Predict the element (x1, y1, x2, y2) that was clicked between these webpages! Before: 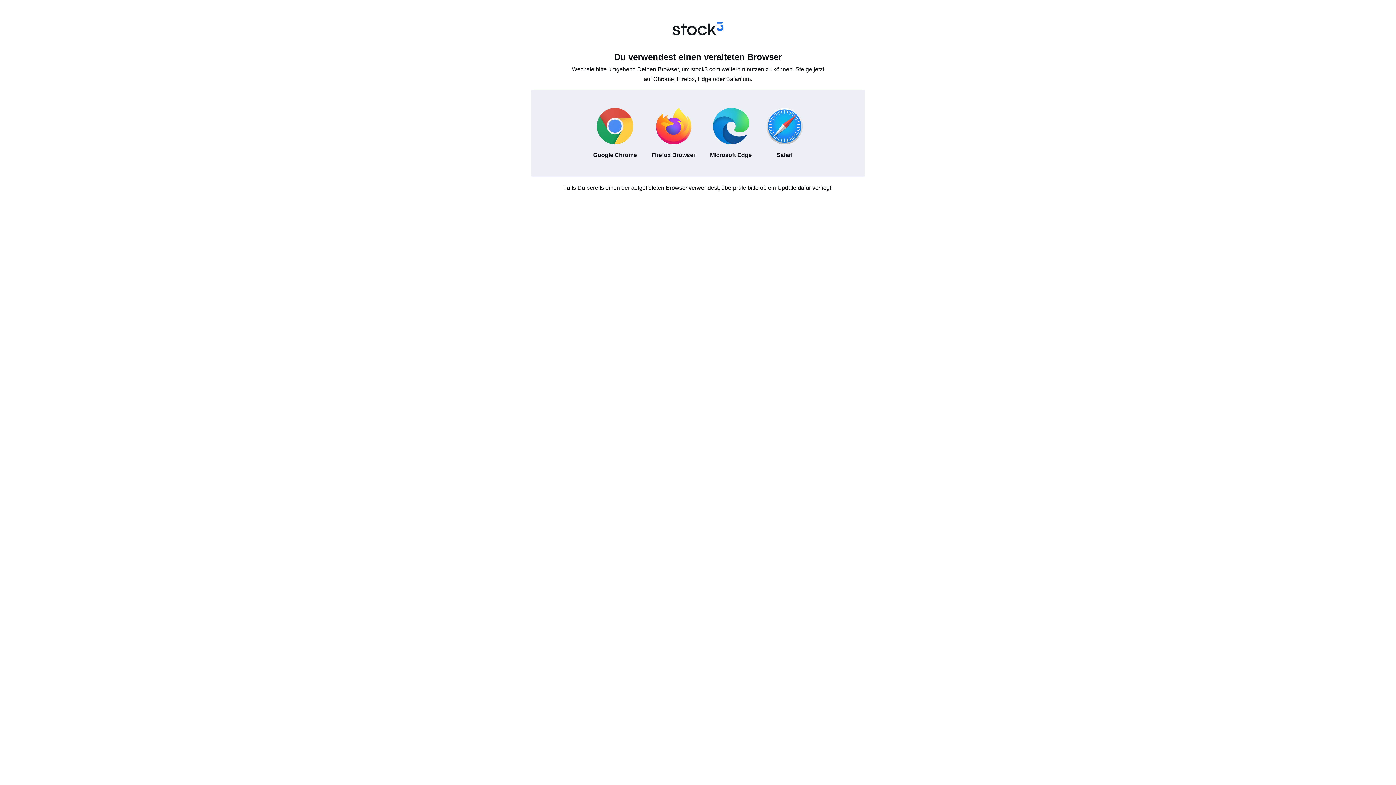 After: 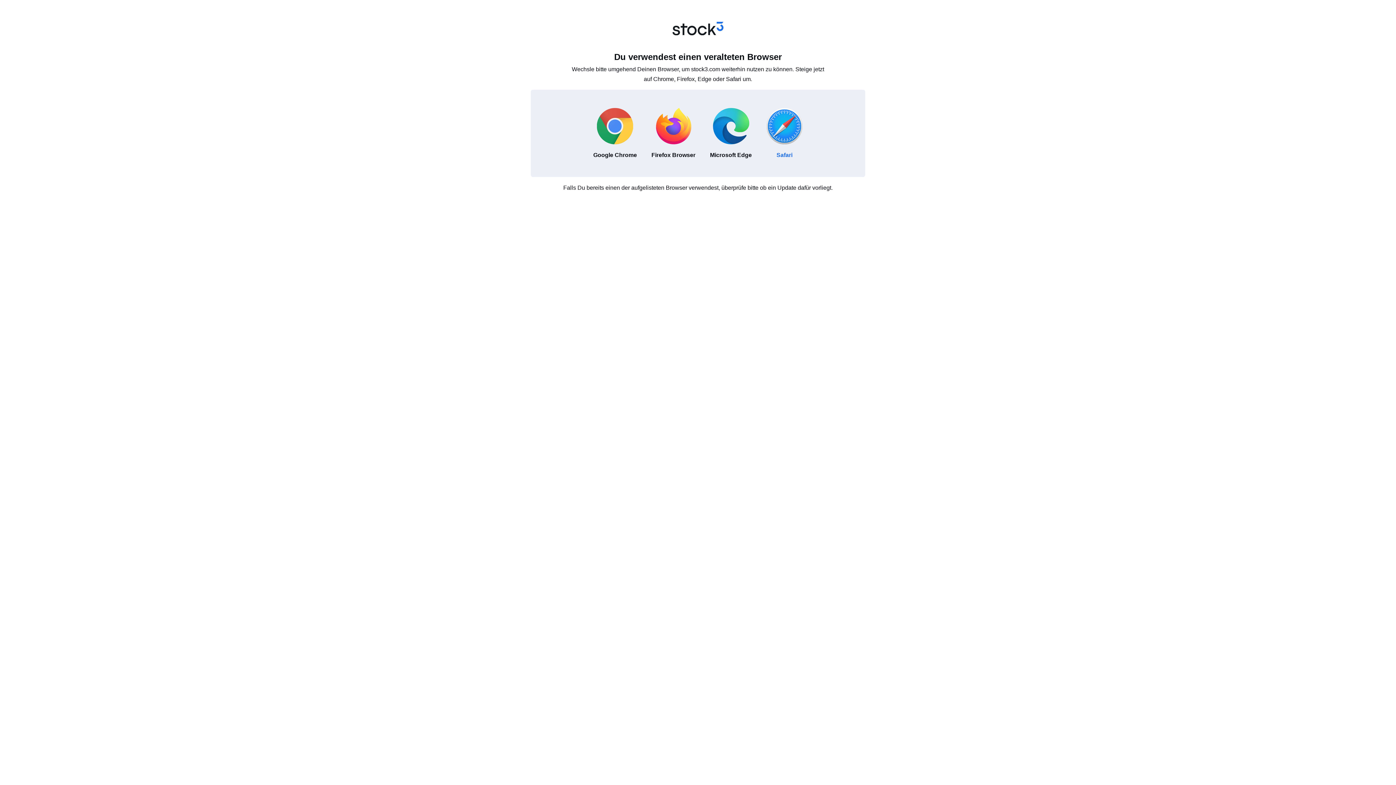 Action: bbox: (759, 100, 810, 166) label: Safari